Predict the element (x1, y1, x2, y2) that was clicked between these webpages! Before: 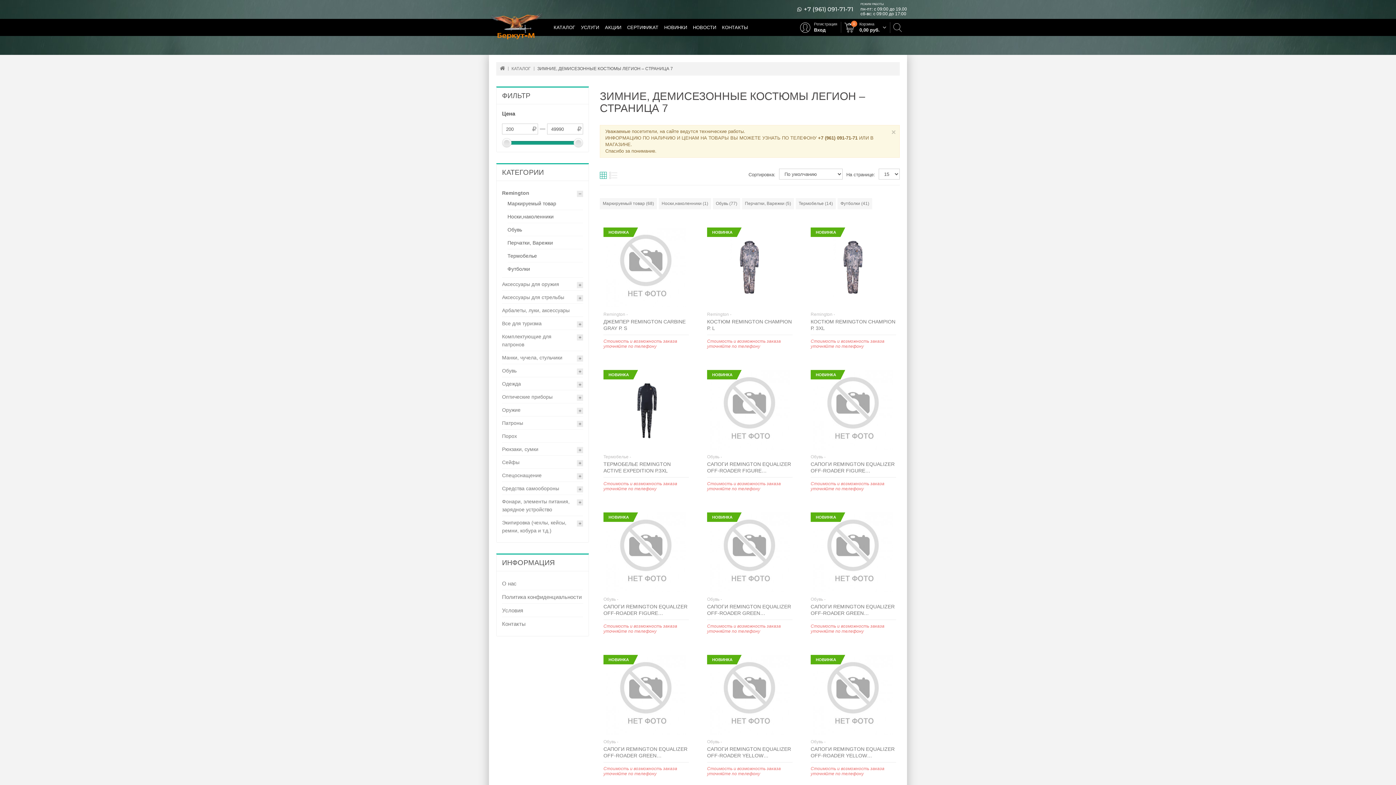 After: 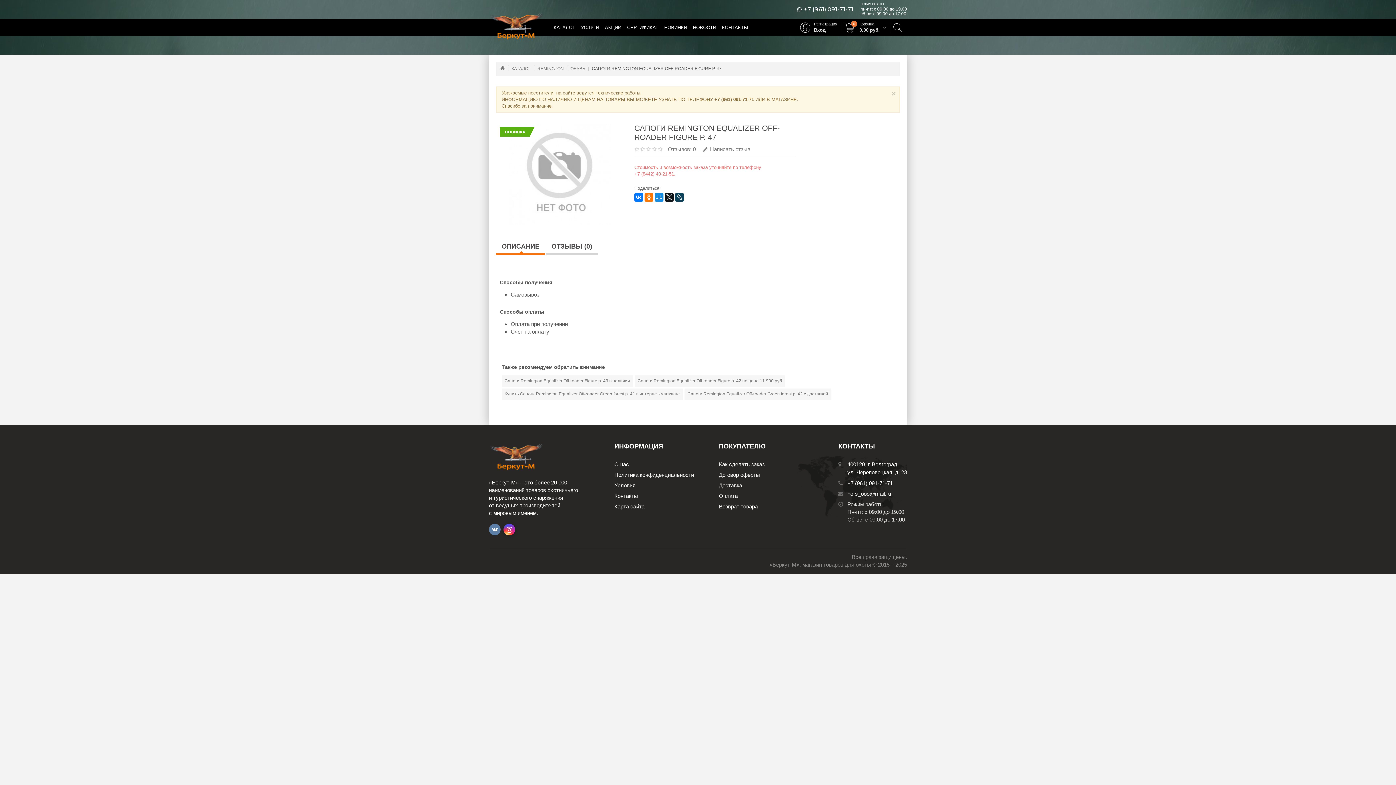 Action: label:   bbox: (603, 512, 689, 592)